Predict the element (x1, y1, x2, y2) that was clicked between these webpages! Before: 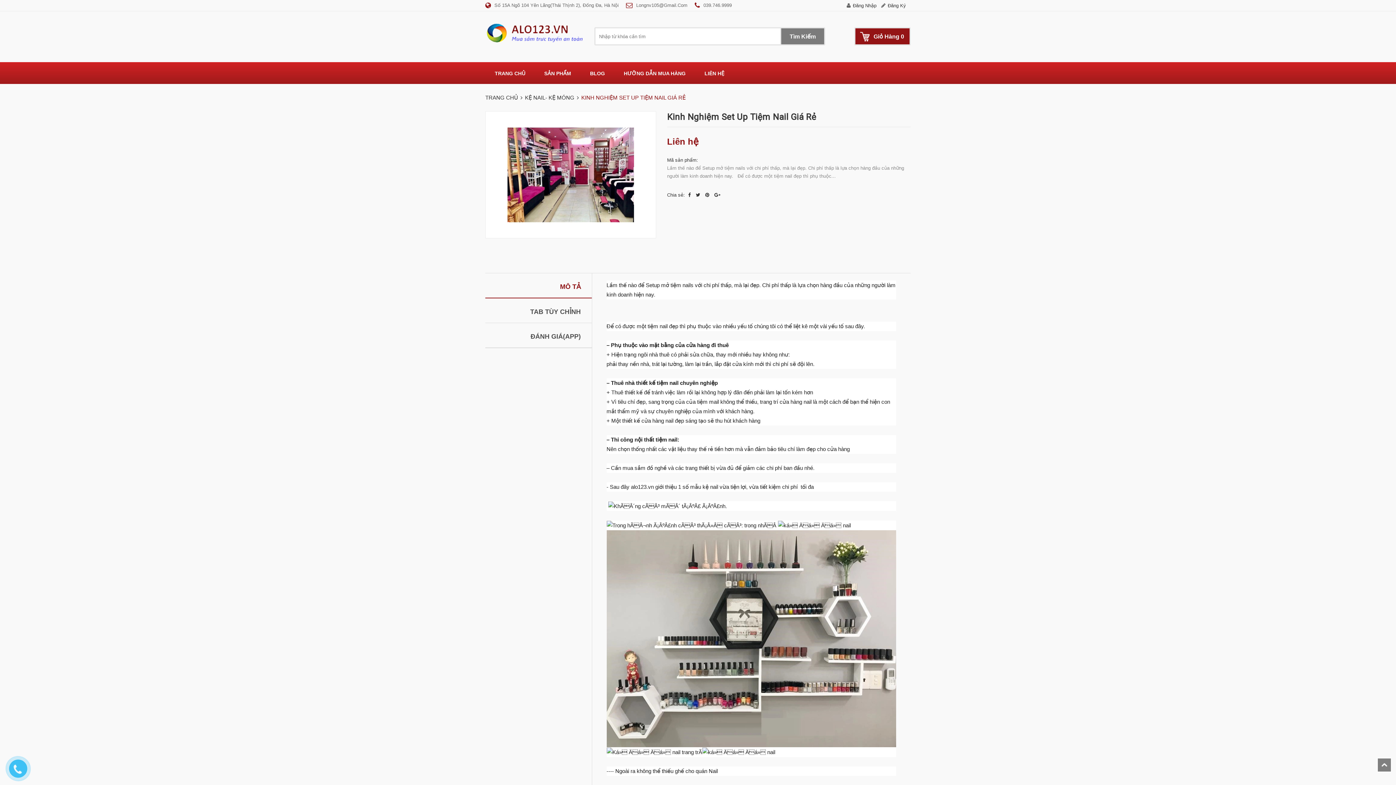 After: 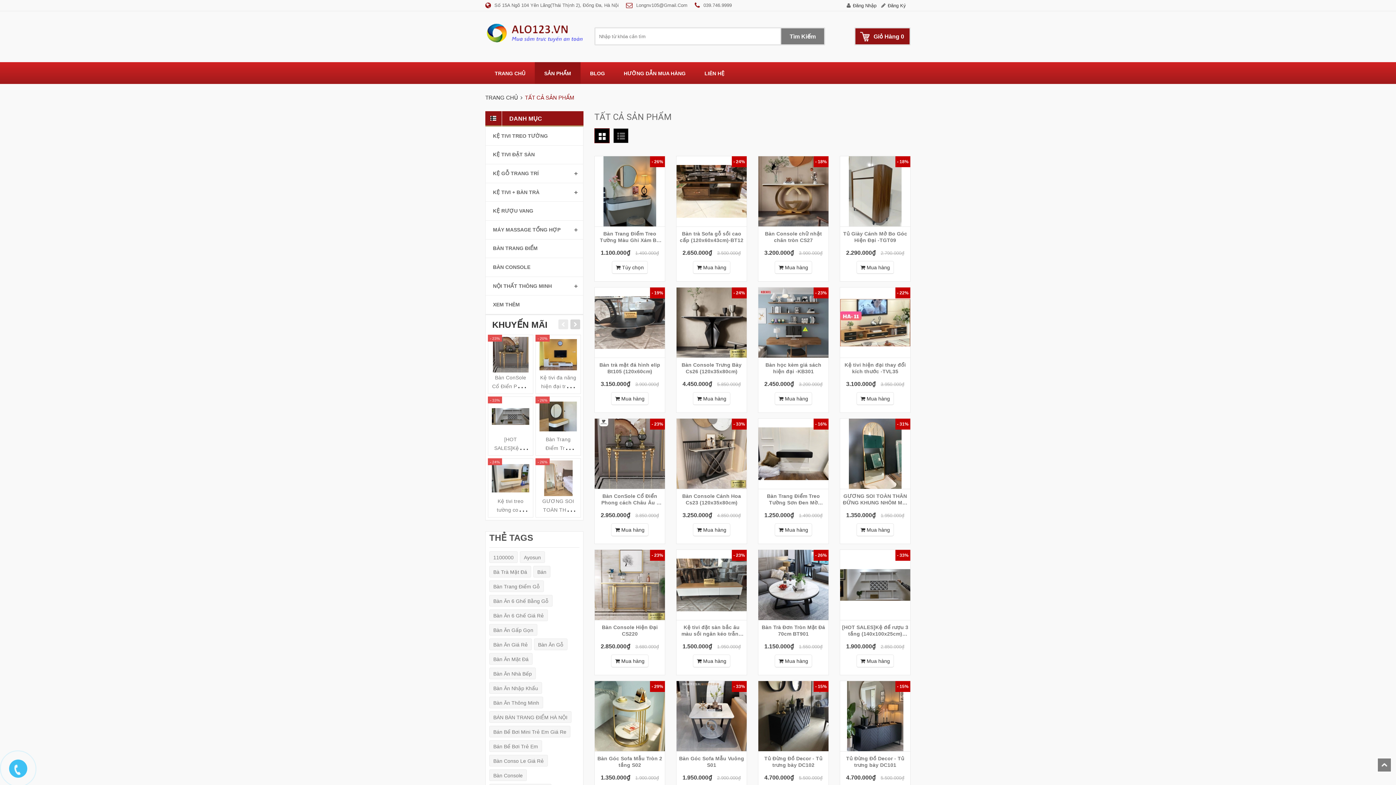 Action: label: SẢN PHẨM bbox: (534, 62, 580, 84)